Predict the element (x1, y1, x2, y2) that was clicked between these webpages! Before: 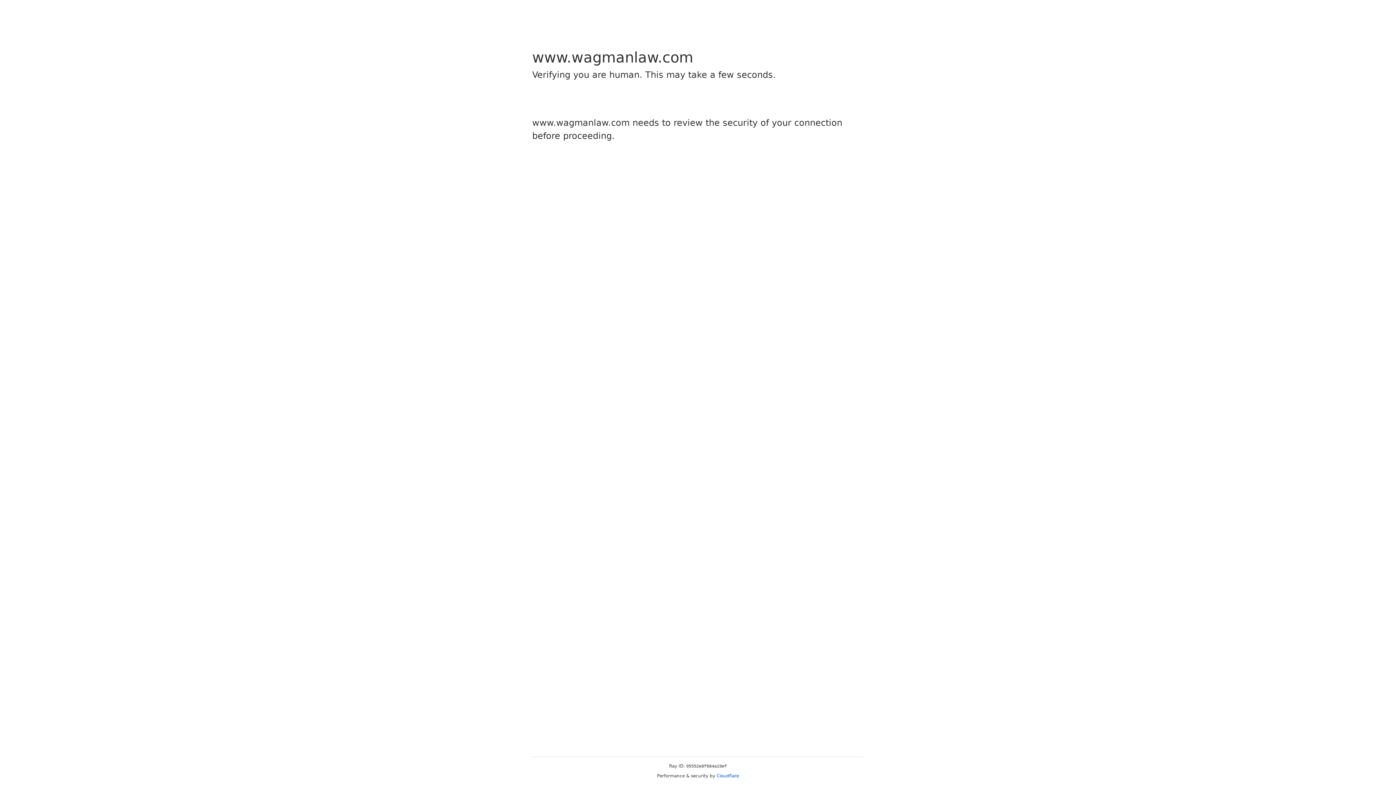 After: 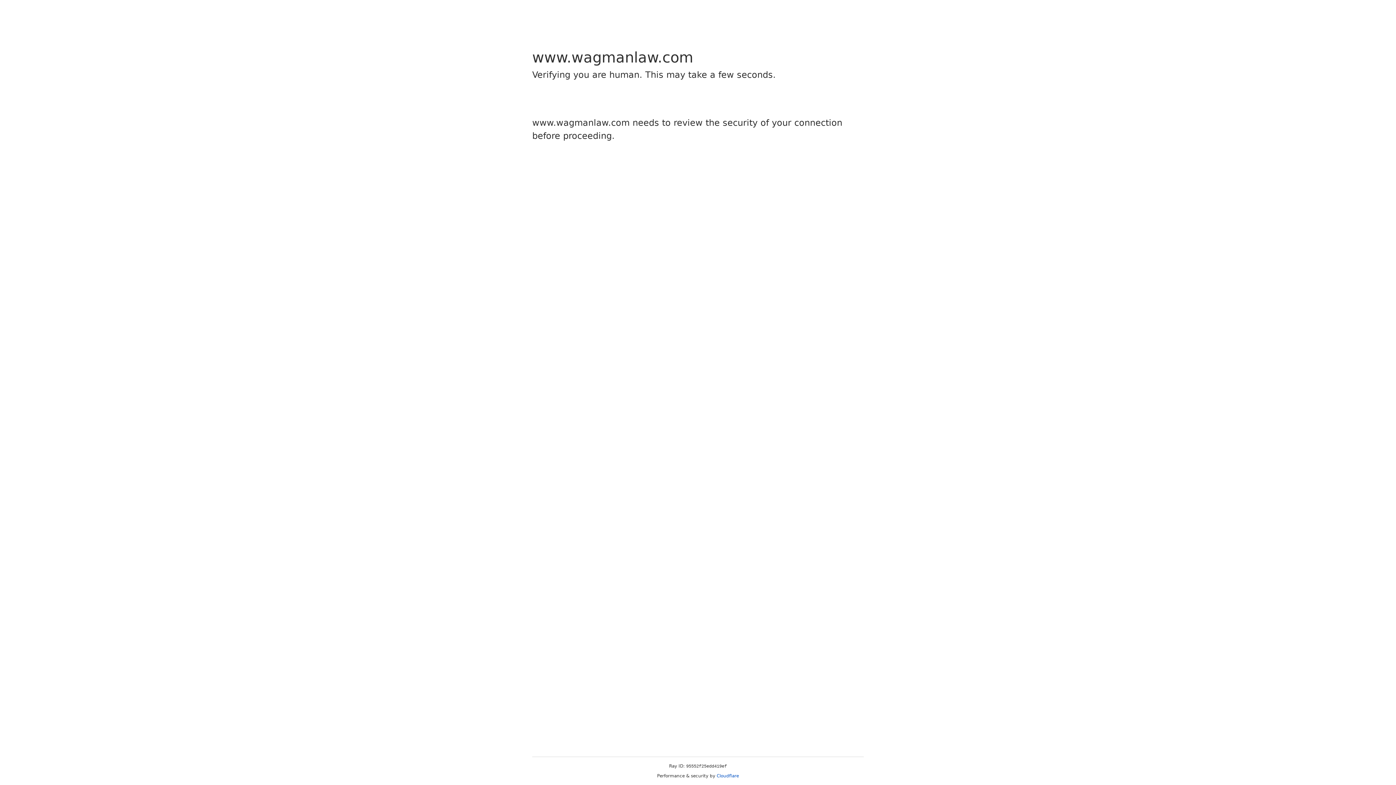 Action: label: Cloudflare bbox: (716, 773, 739, 778)